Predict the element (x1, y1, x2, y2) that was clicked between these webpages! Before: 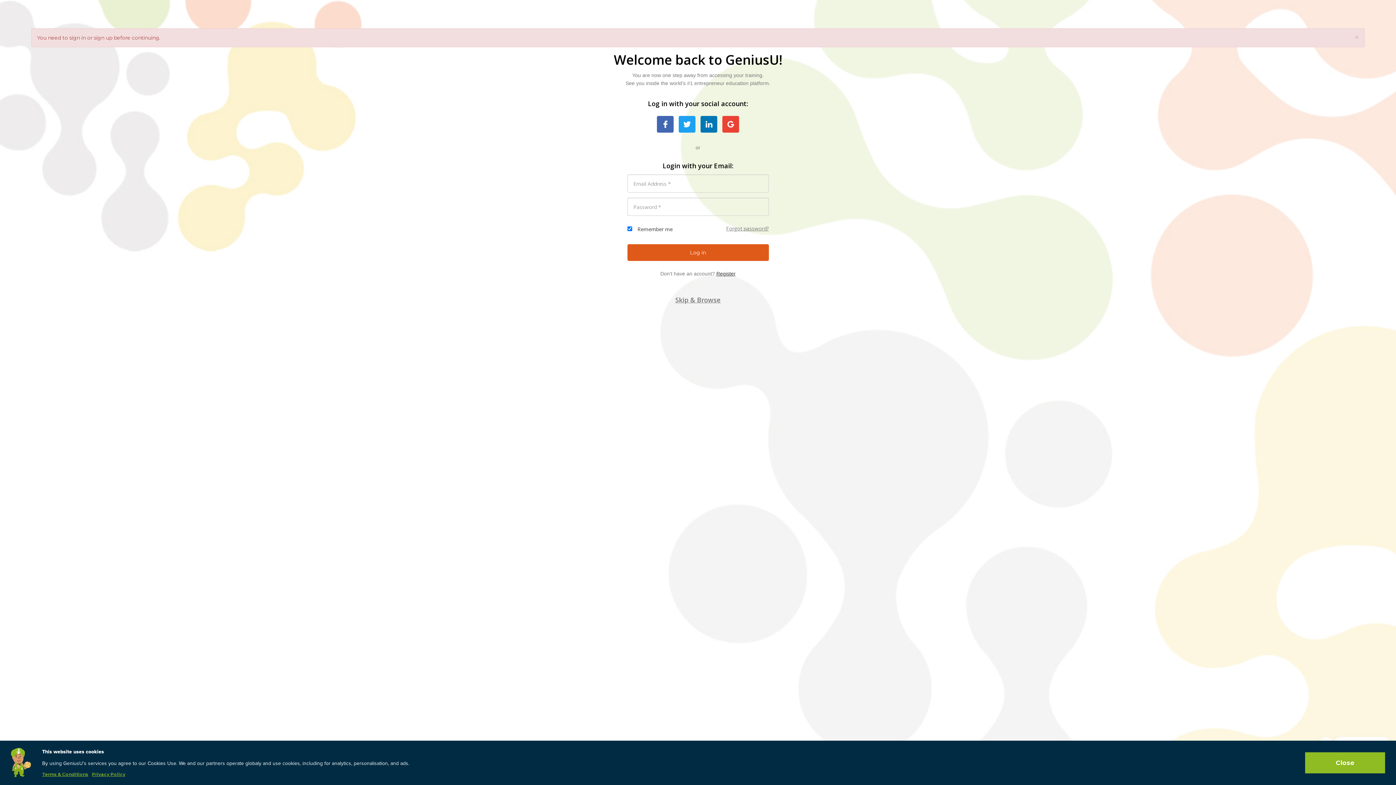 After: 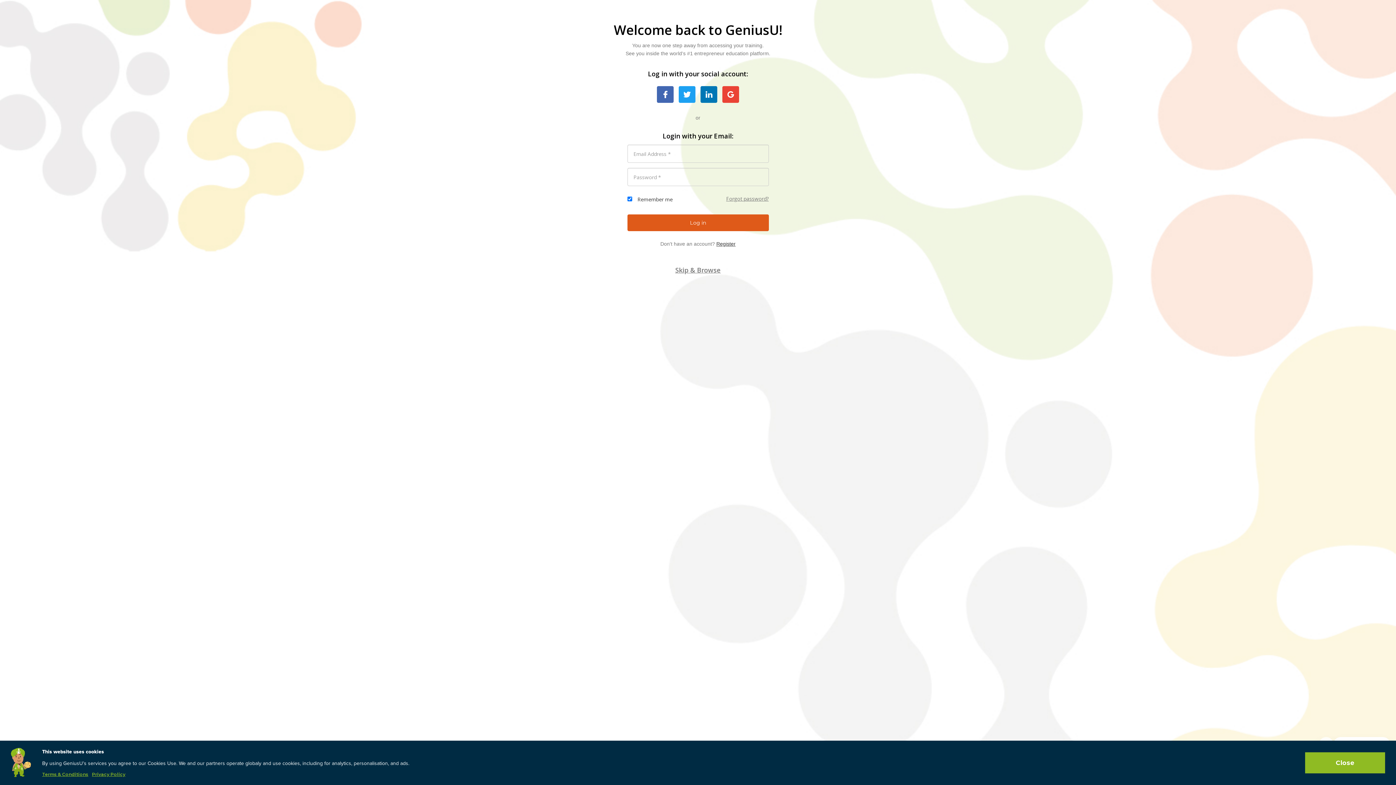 Action: bbox: (1354, 33, 1359, 41) label: ×